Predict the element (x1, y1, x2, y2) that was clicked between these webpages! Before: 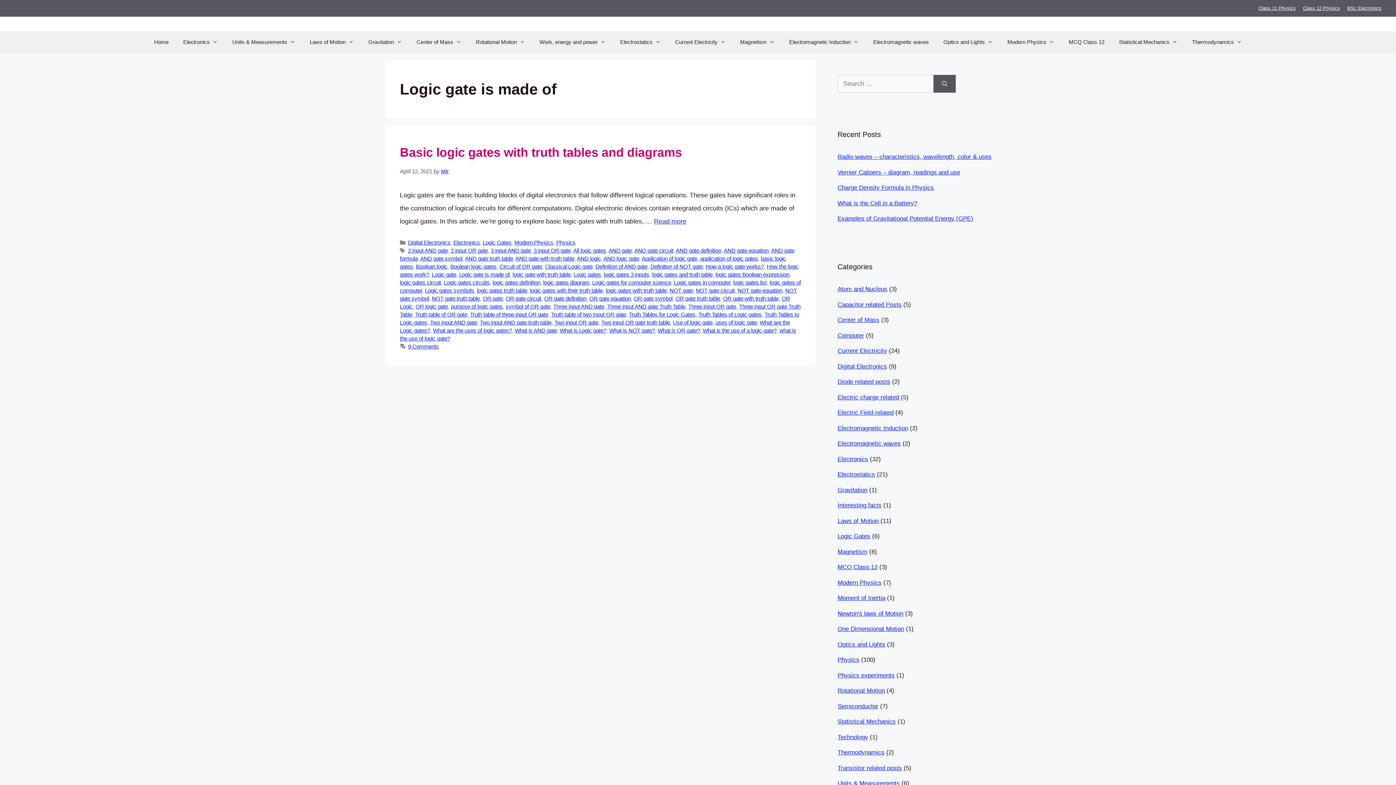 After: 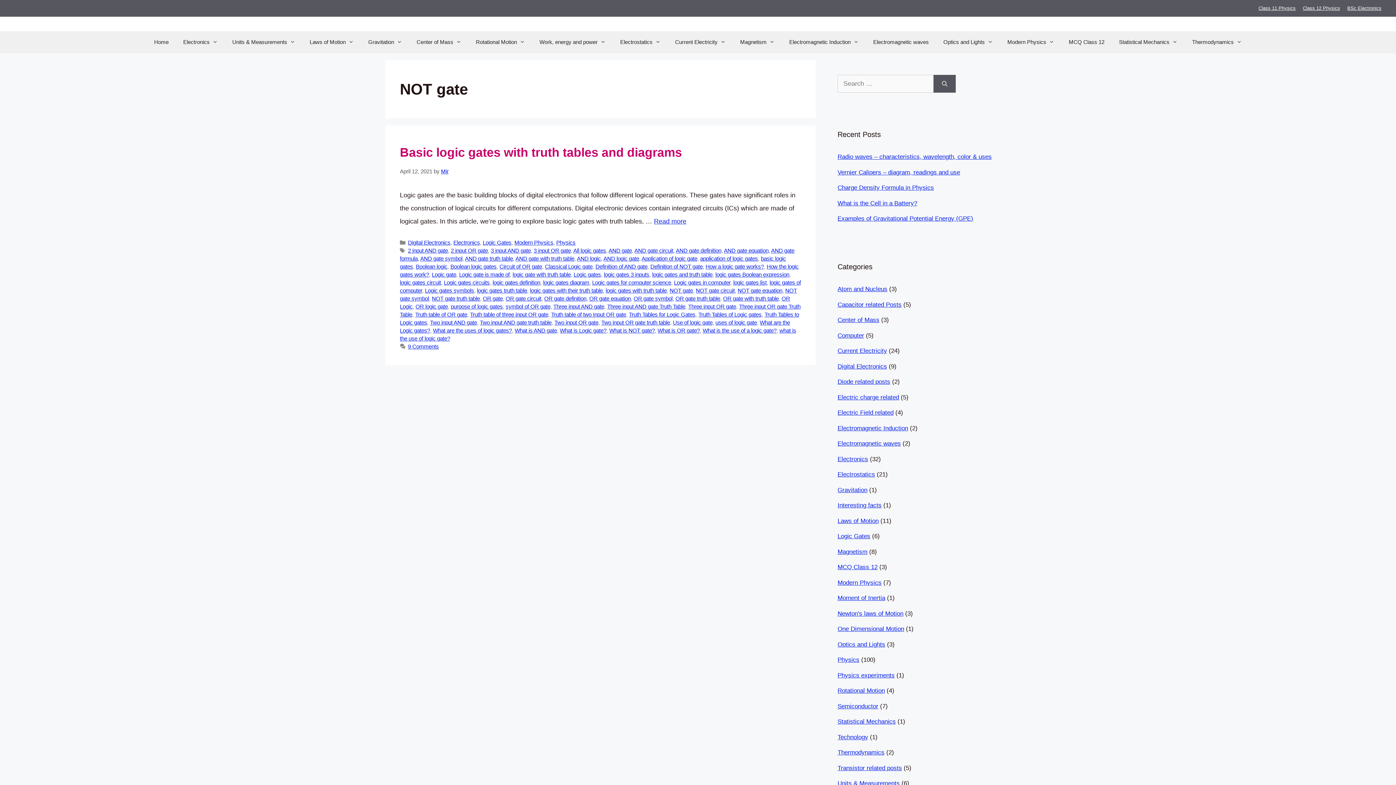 Action: label: NOT gate bbox: (669, 287, 693, 293)